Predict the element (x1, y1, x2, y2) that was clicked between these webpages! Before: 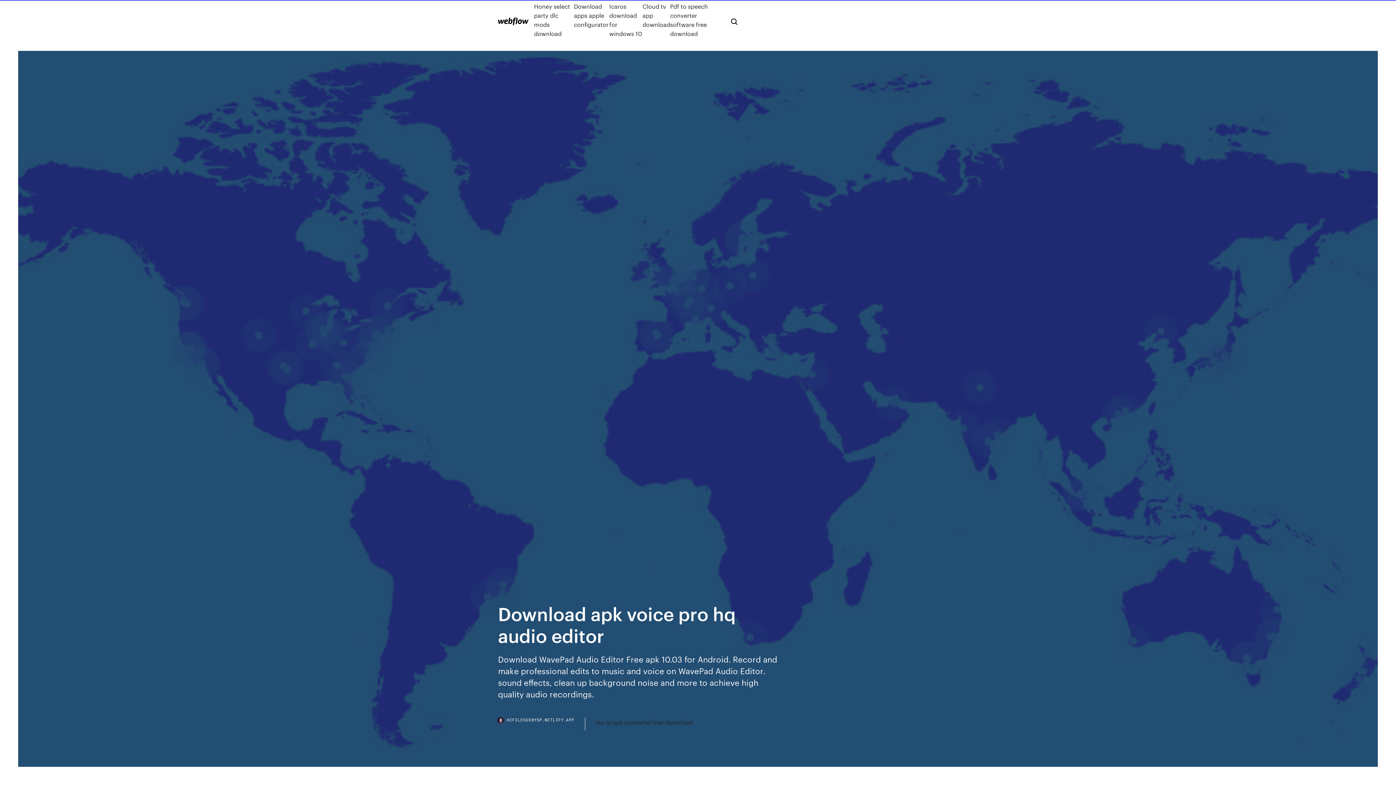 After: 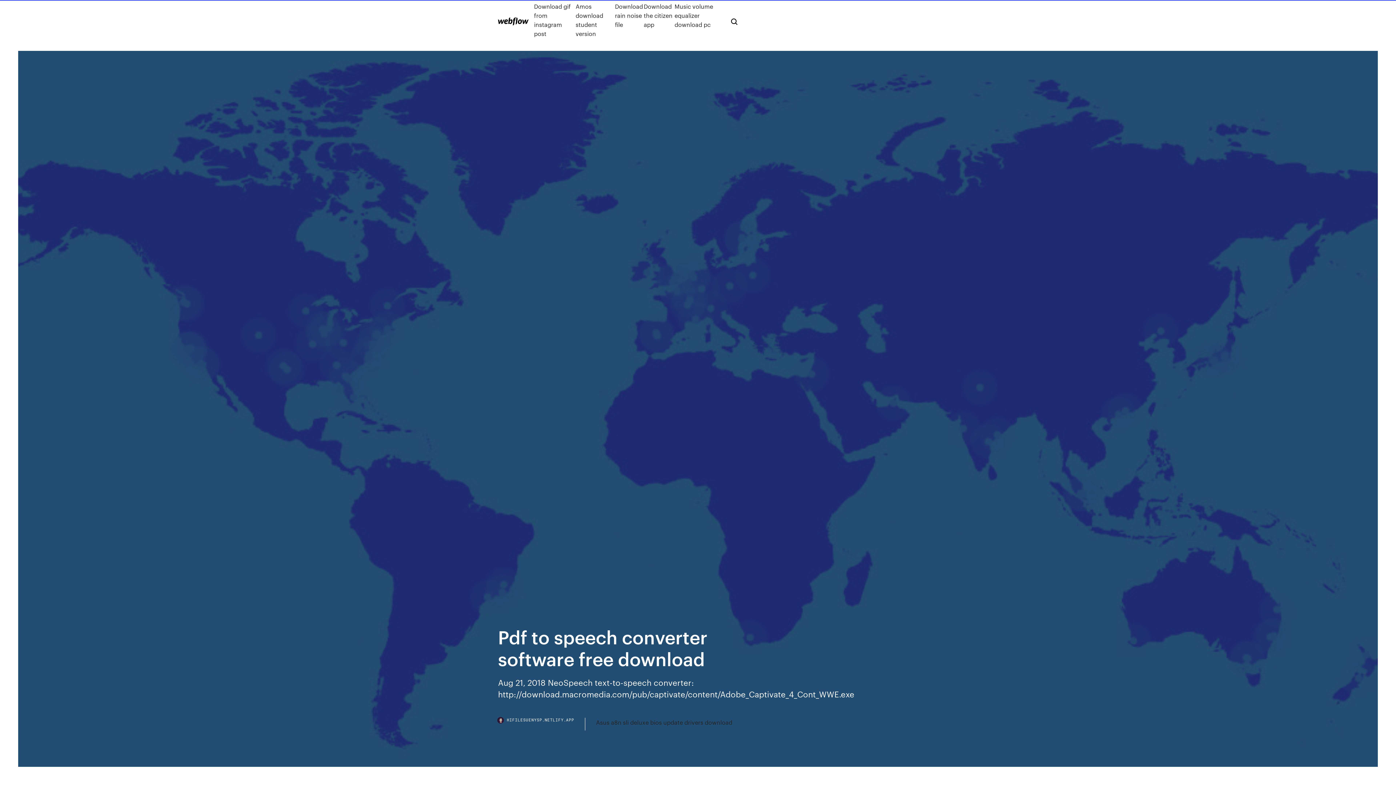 Action: label: Pdf to speech converter software free download bbox: (670, 1, 719, 38)